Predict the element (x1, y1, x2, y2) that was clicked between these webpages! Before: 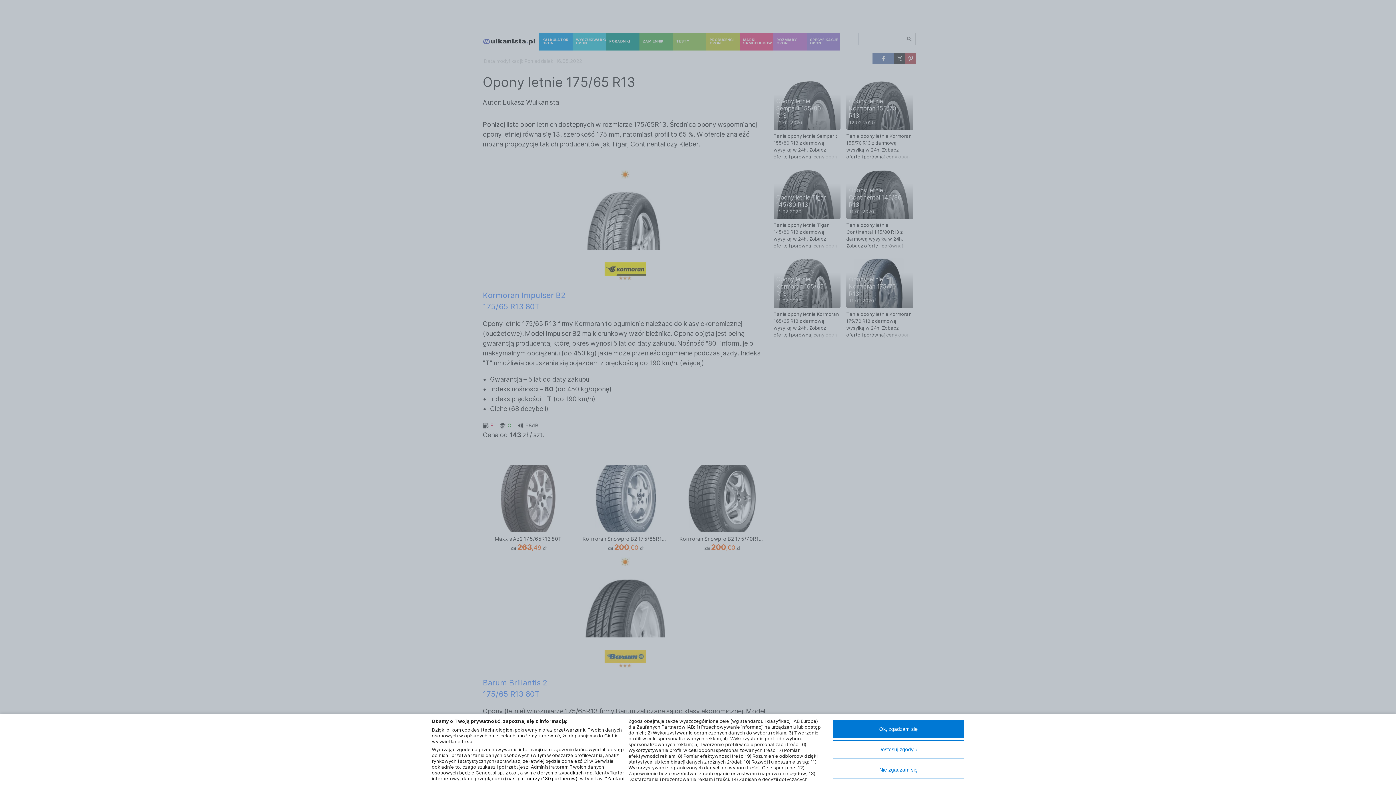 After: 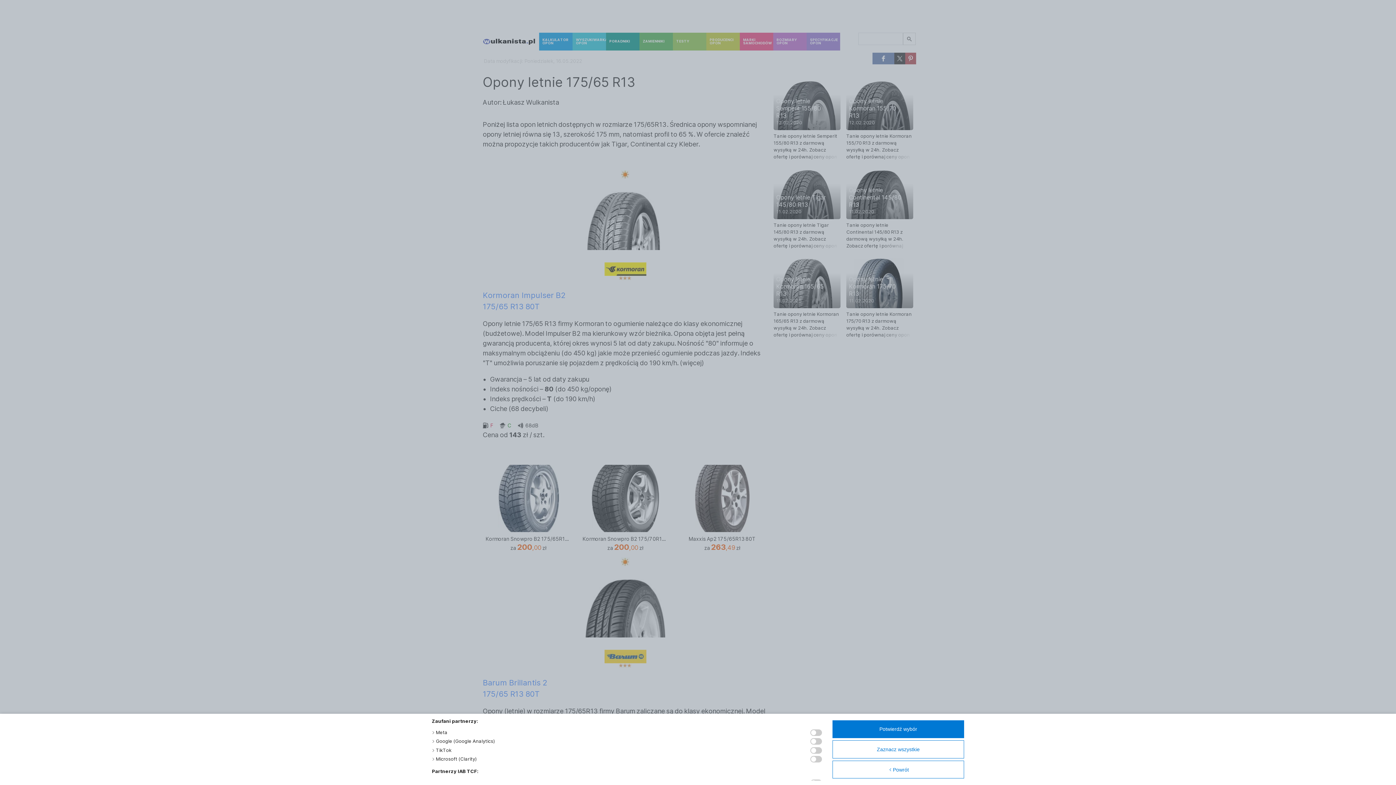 Action: label: nasi partnerzy (130 partnerów) bbox: (507, 776, 577, 781)